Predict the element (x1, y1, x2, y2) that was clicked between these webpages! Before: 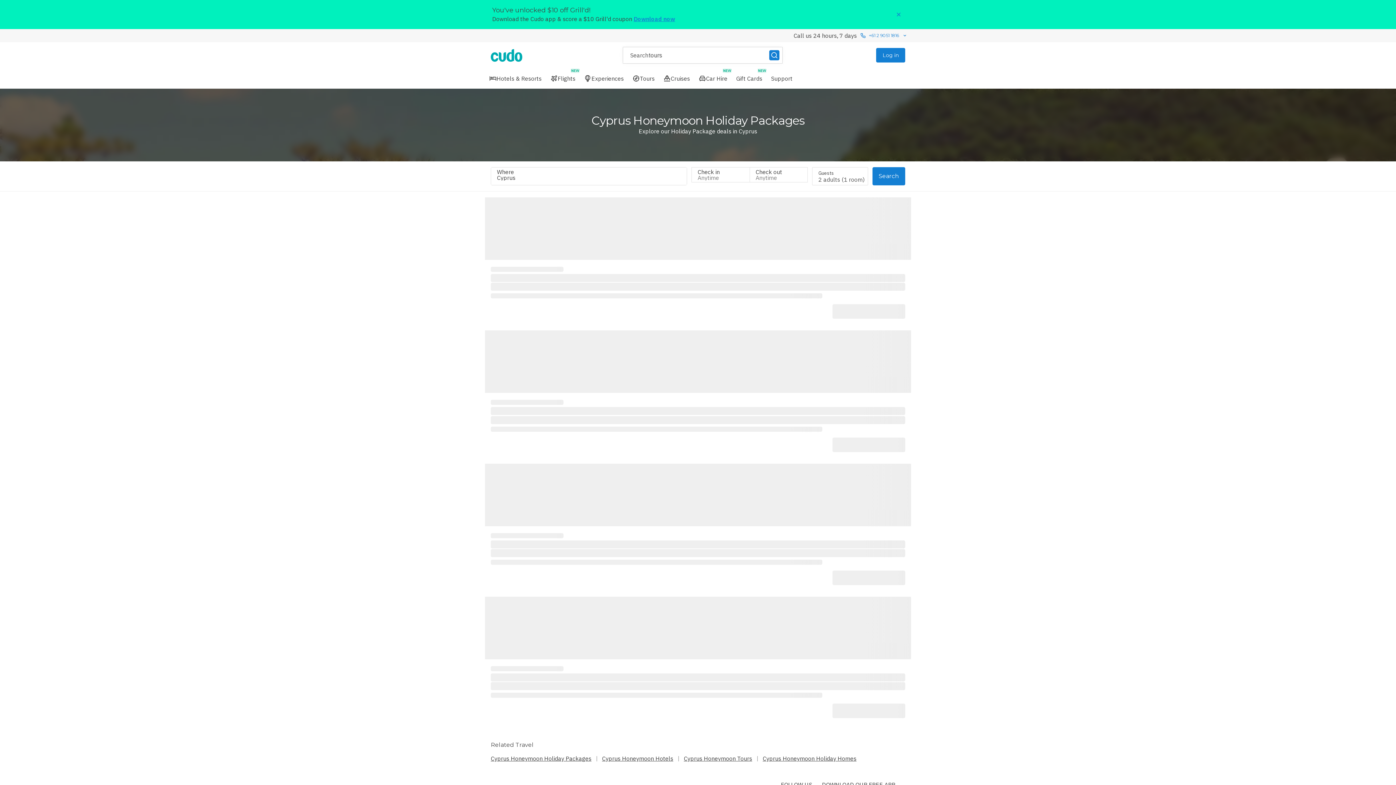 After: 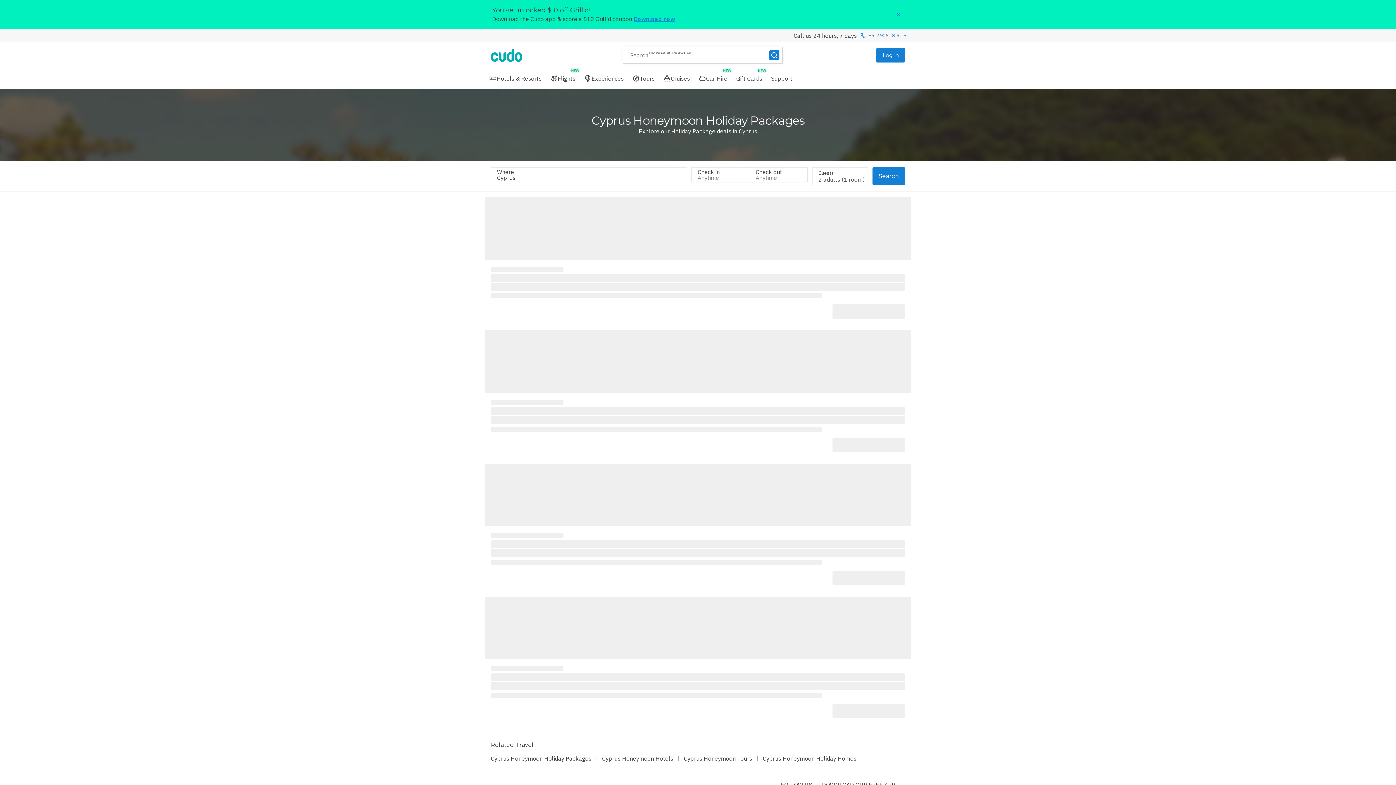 Action: bbox: (623, 47, 782, 63) label: Search
hotels & resorts
experiences
Homes & Villas
tours
flights
cruises
car hire
hotels & resorts